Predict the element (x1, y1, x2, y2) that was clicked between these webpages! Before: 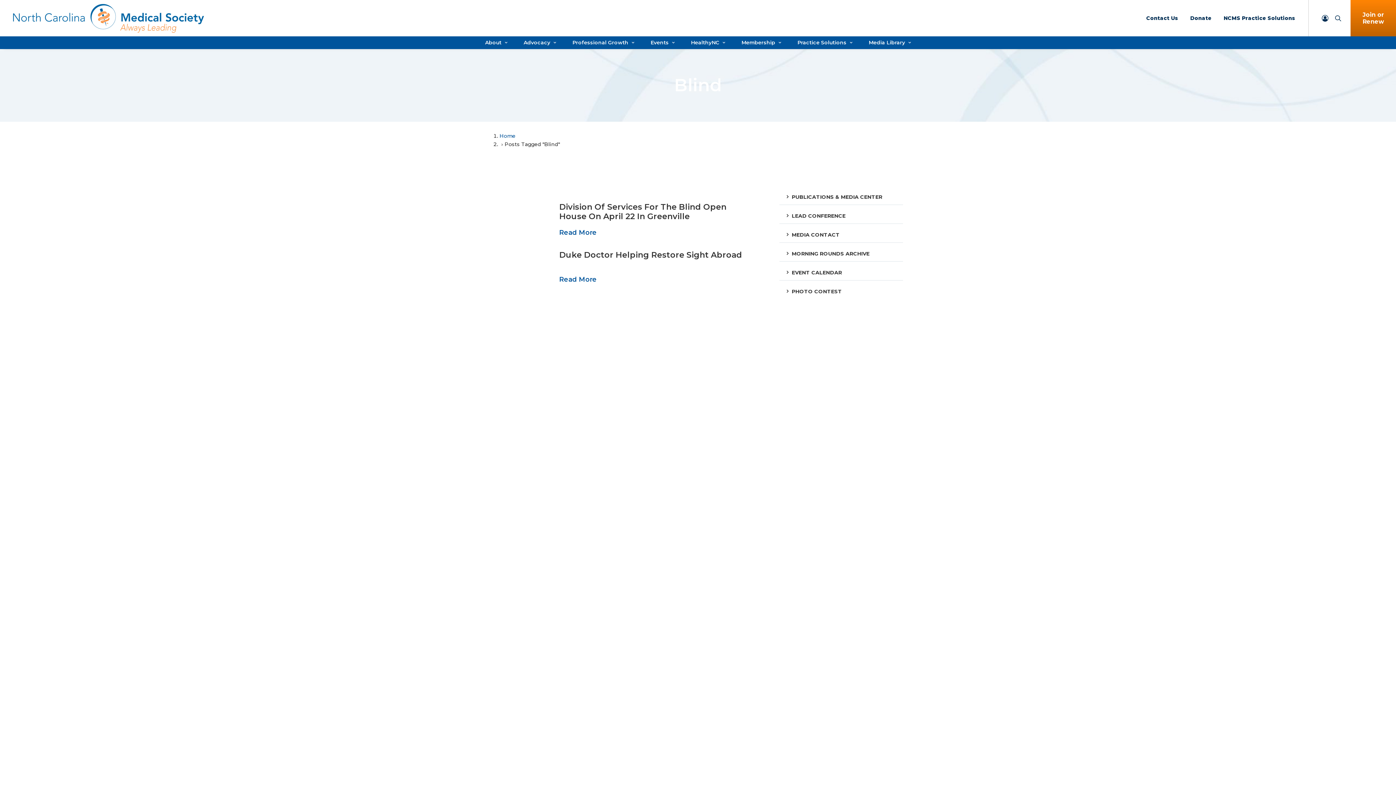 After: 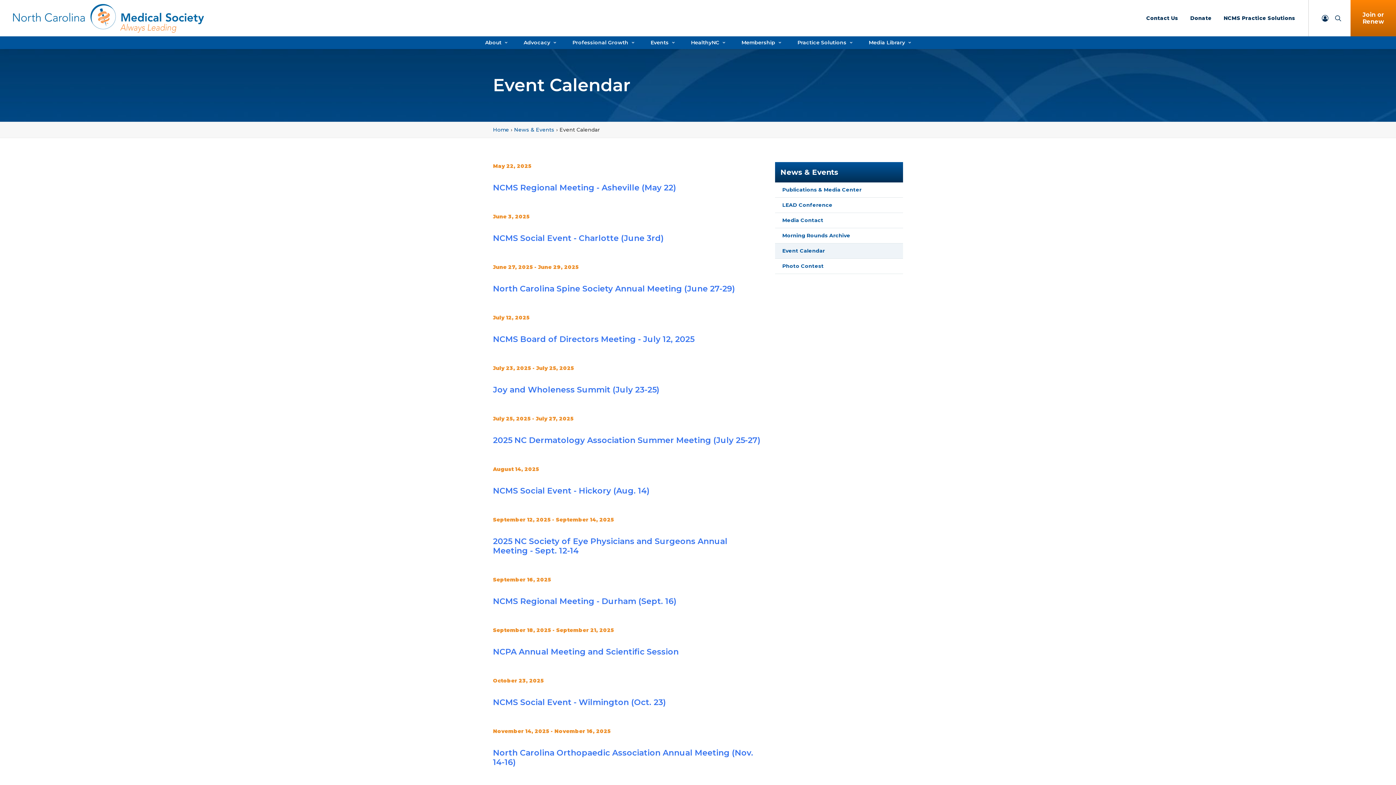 Action: label: EVENT CALENDAR bbox: (779, 265, 903, 280)